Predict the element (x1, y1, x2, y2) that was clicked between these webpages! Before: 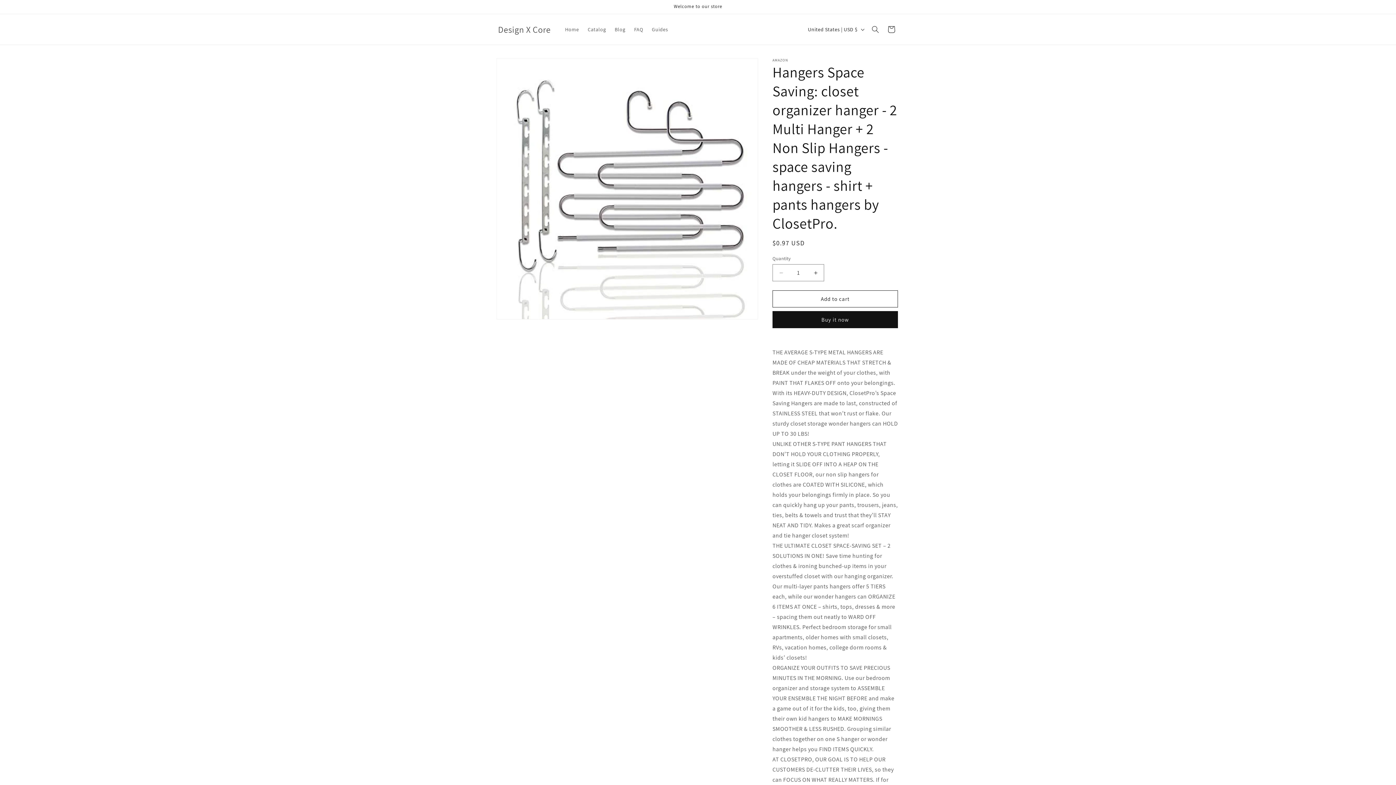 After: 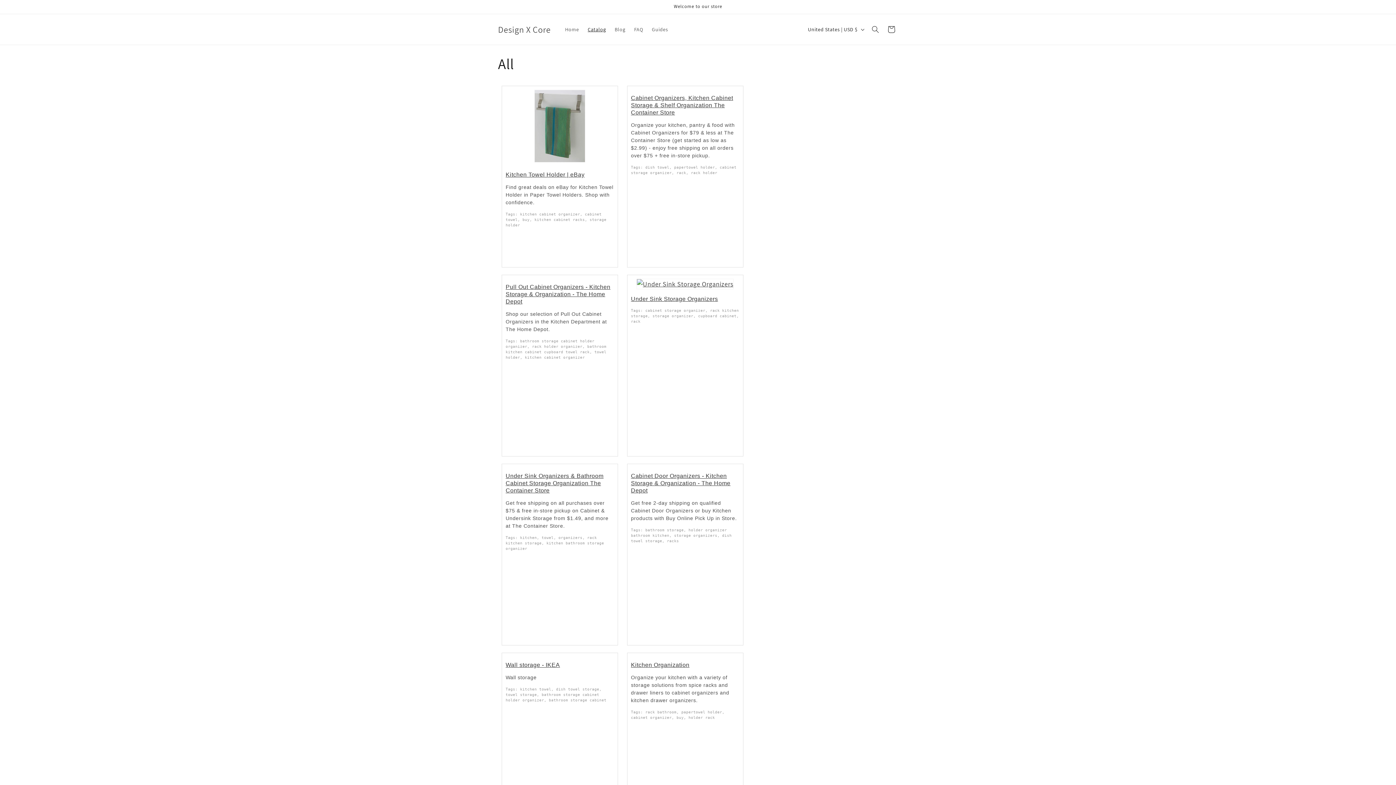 Action: bbox: (583, 21, 610, 37) label: Catalog